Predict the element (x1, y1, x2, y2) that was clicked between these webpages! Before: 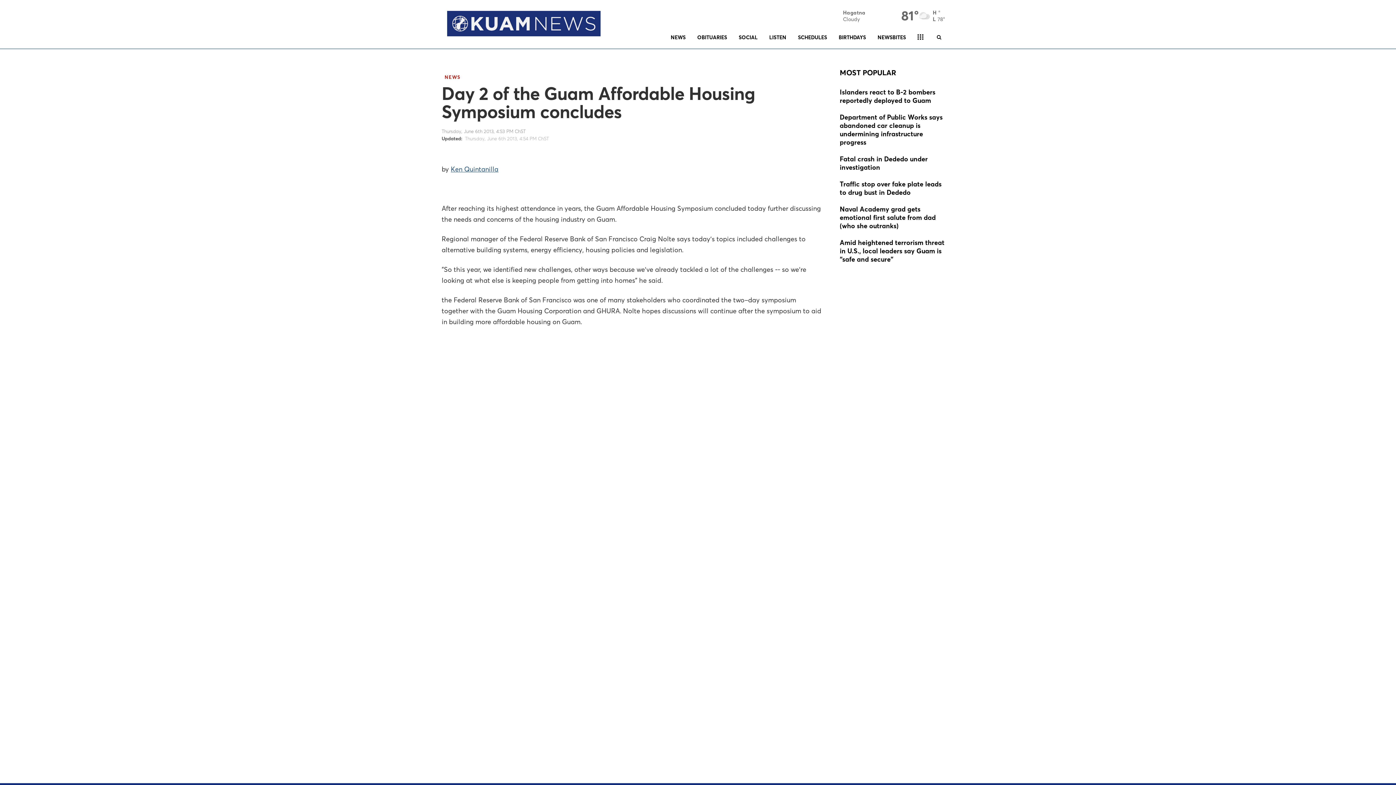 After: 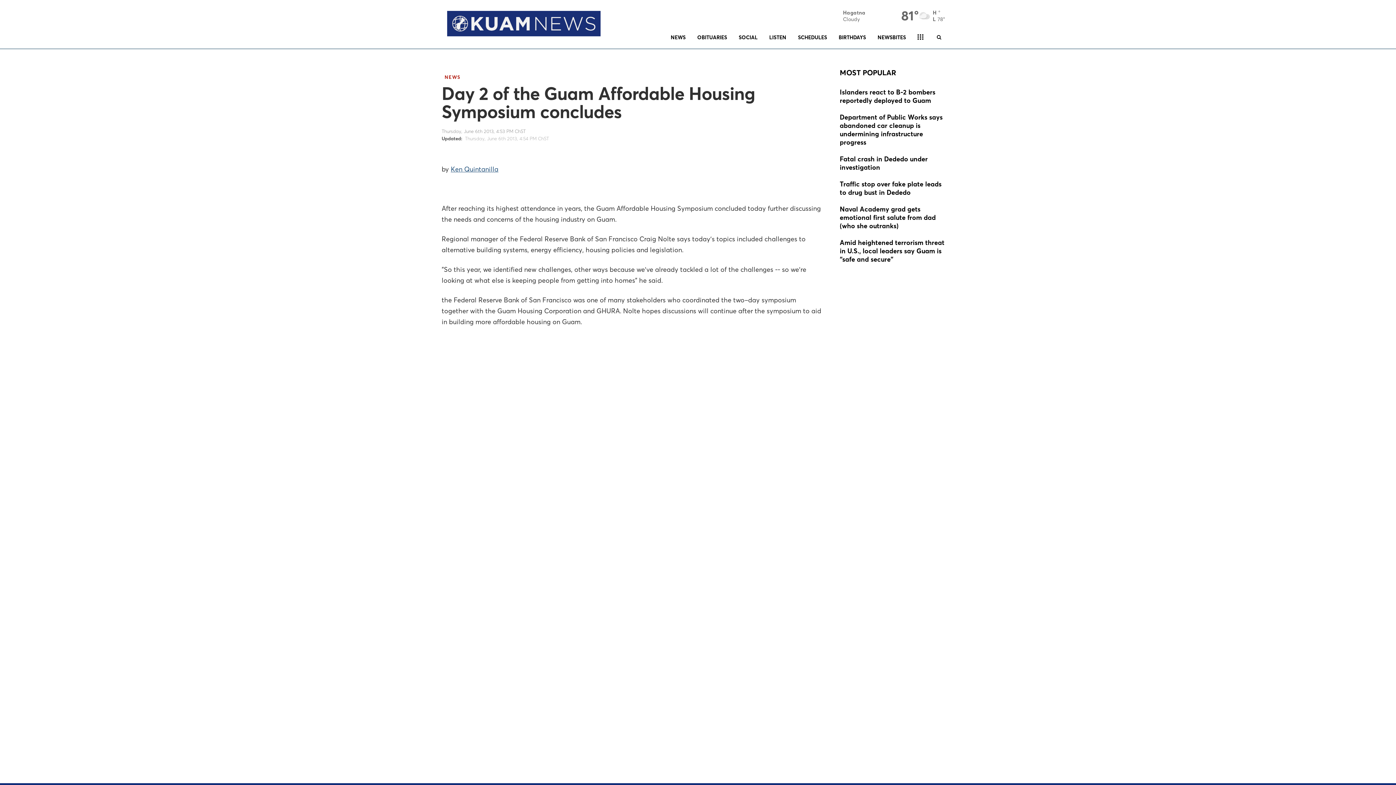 Action: label: MOST POPULAR bbox: (840, 70, 896, 76)